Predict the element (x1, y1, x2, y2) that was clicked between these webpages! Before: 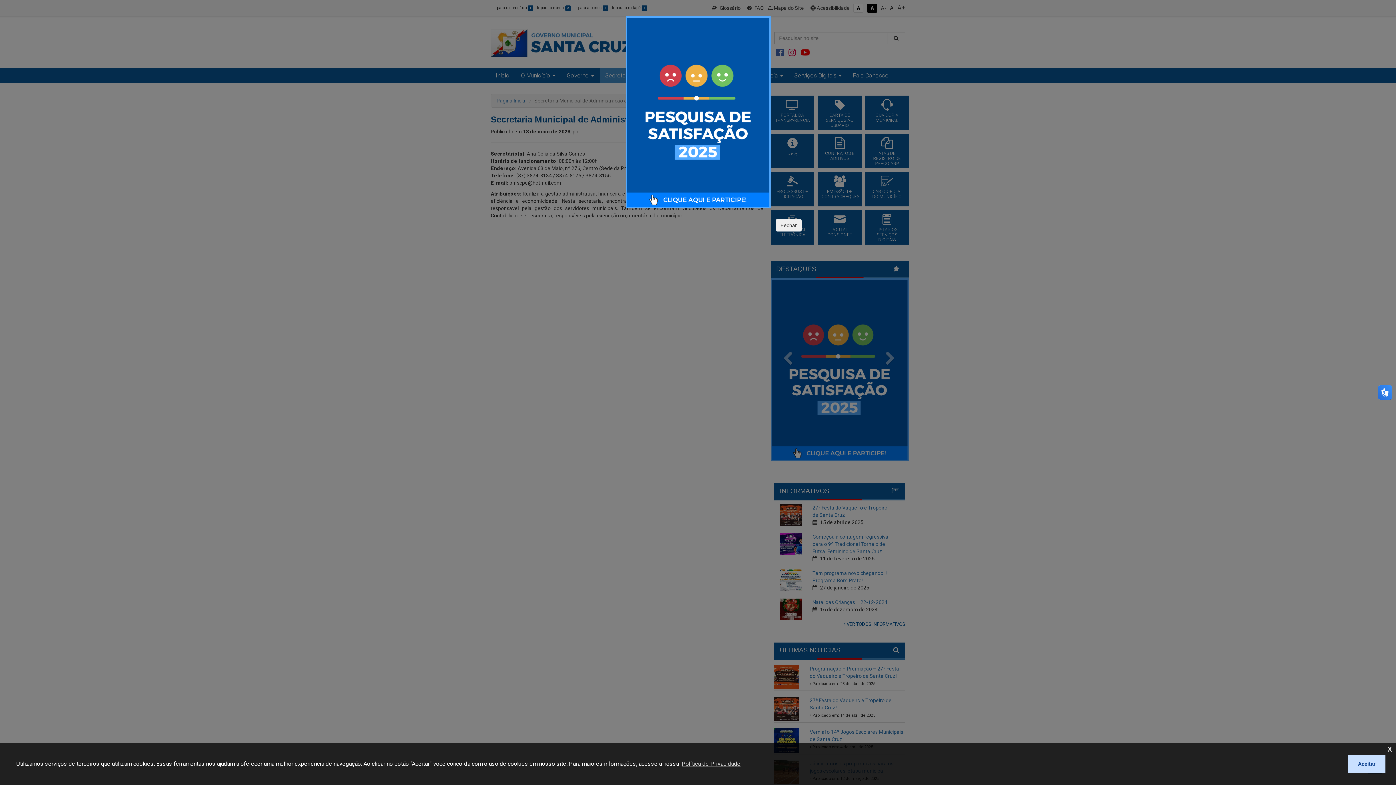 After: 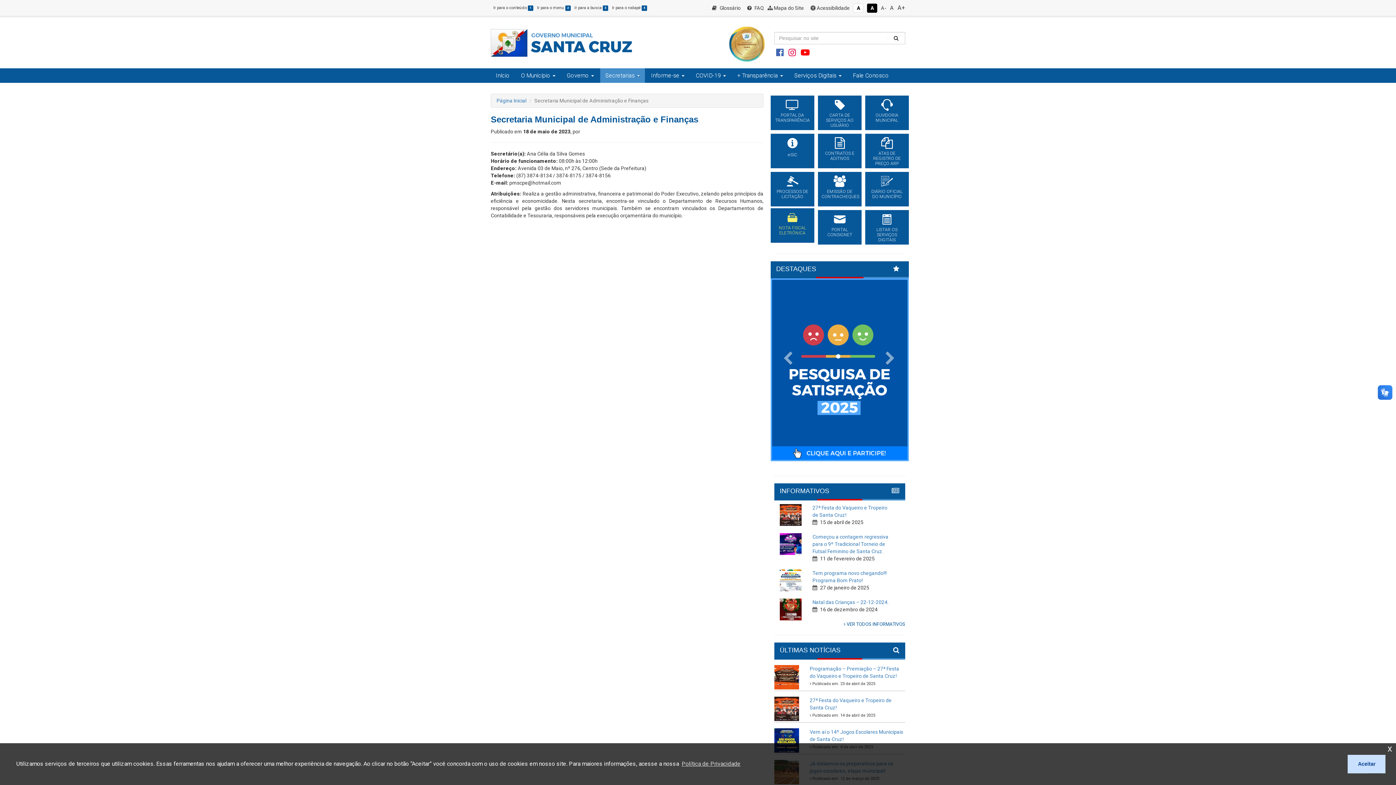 Action: label: Fechar bbox: (776, 219, 801, 231)